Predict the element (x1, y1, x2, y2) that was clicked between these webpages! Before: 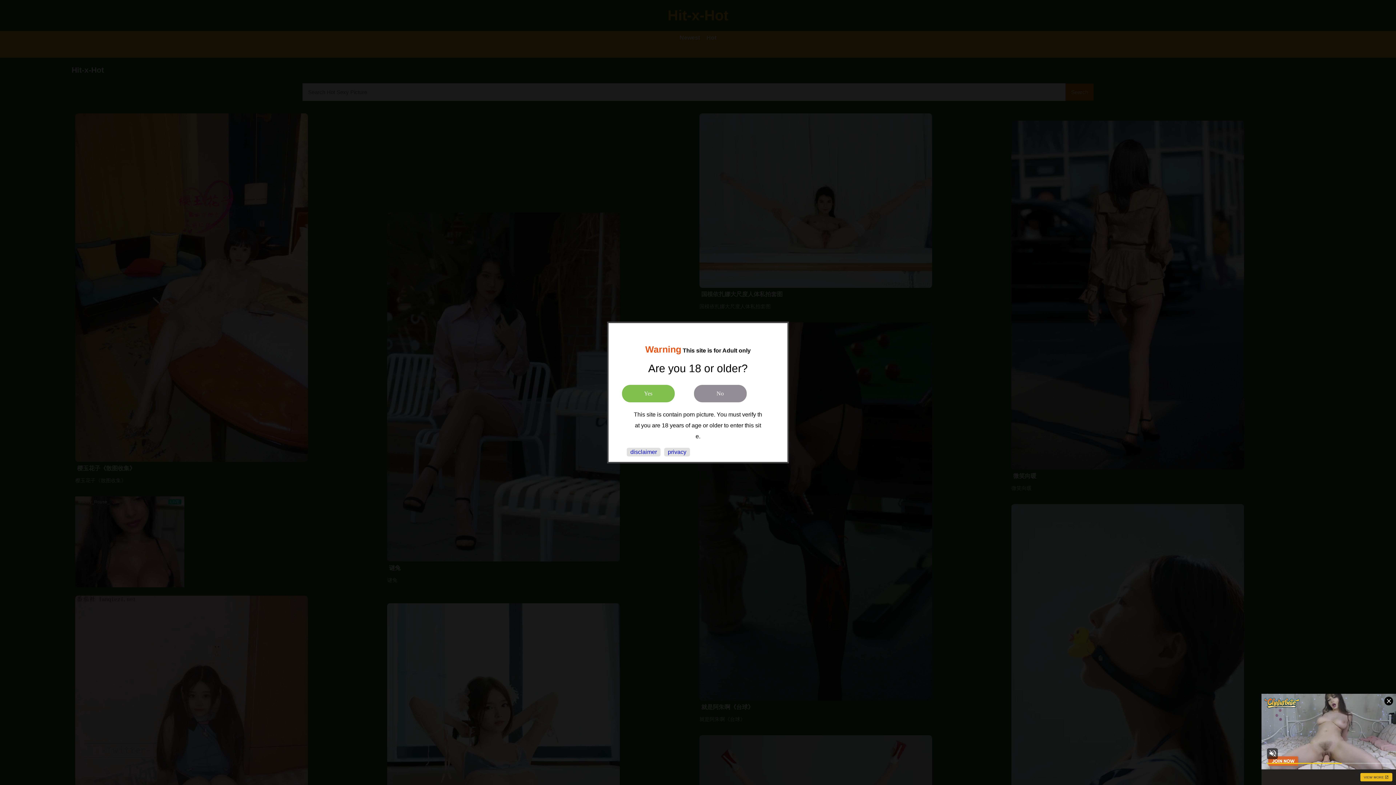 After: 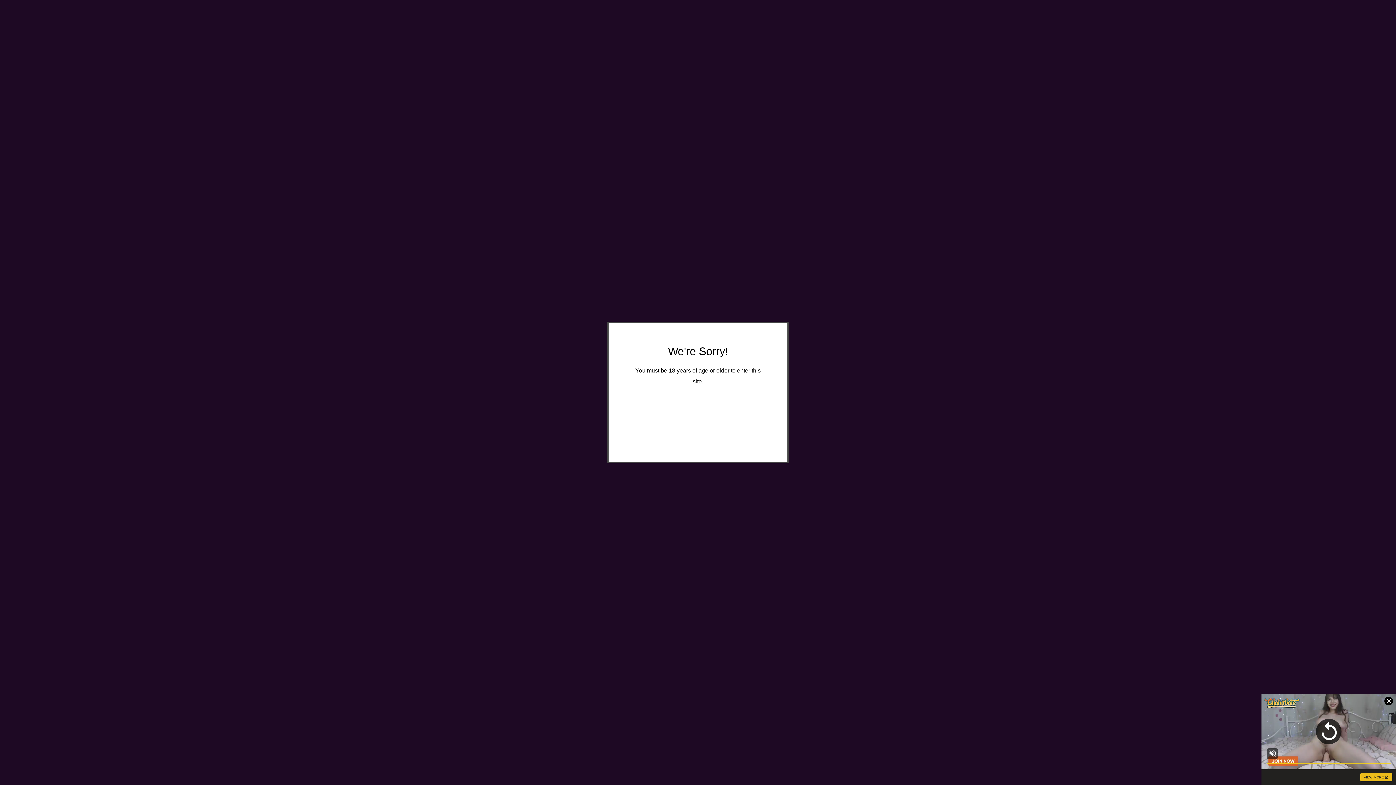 Action: label: No bbox: (694, 384, 746, 402)